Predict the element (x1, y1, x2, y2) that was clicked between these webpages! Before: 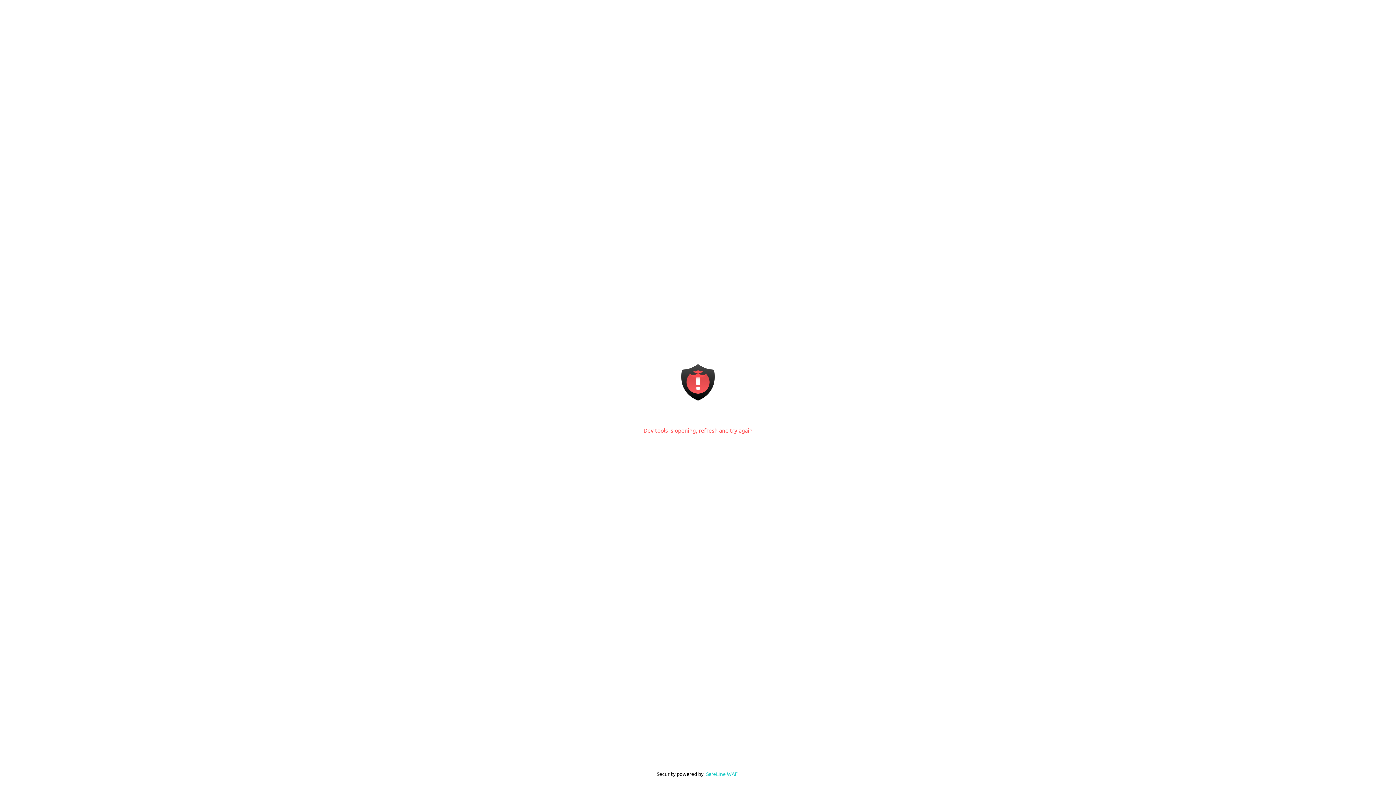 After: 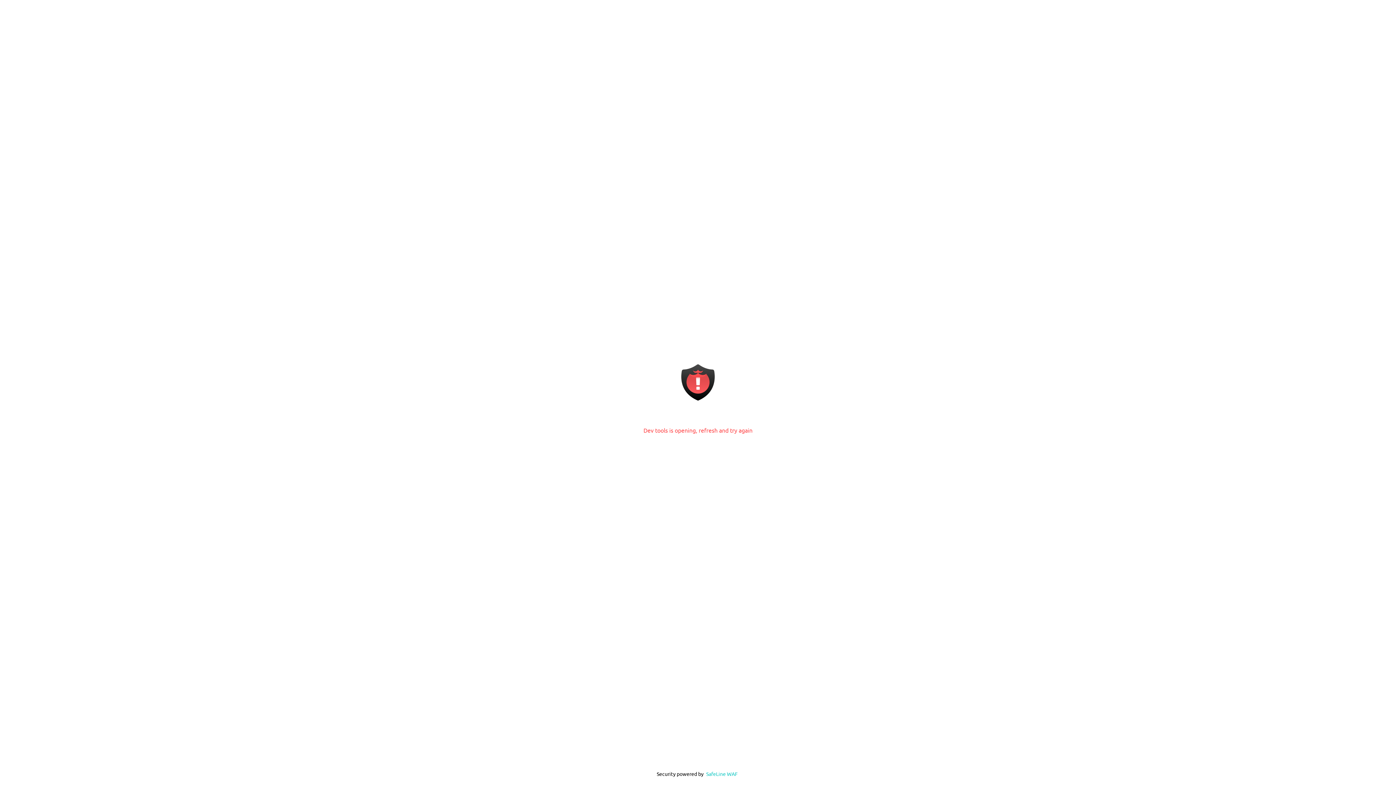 Action: label: SafeLine WAF bbox: (706, 770, 738, 777)